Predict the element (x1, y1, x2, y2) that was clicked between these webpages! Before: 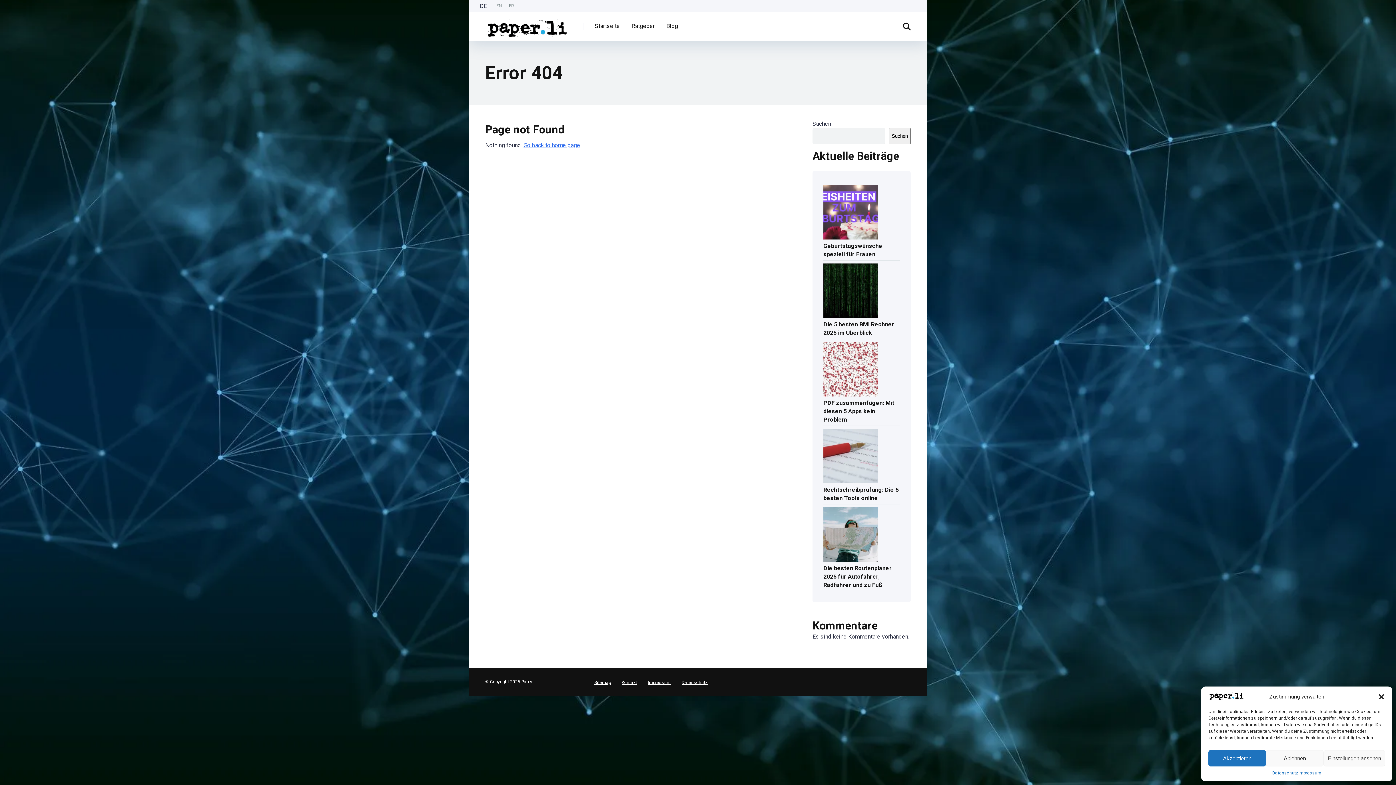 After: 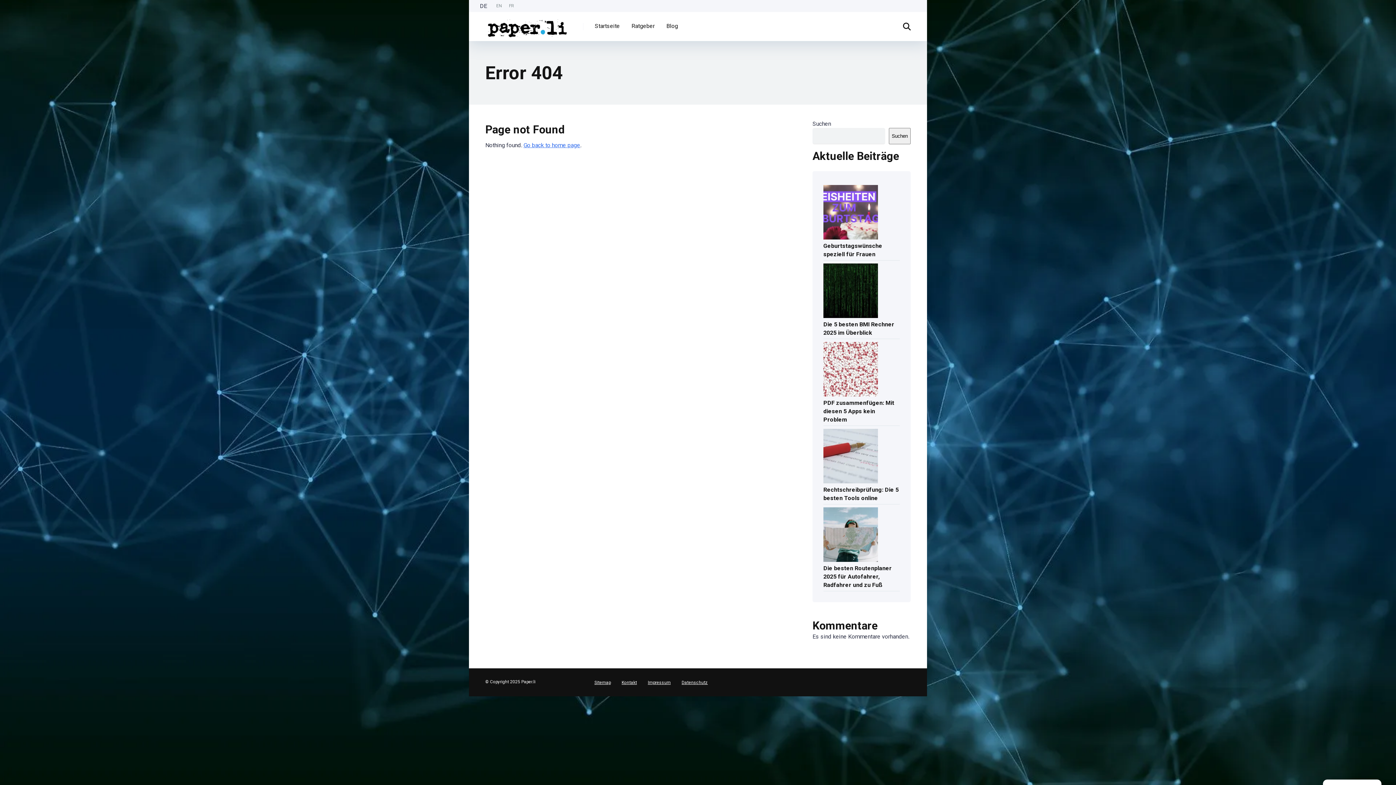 Action: bbox: (1266, 750, 1323, 766) label: Ablehnen